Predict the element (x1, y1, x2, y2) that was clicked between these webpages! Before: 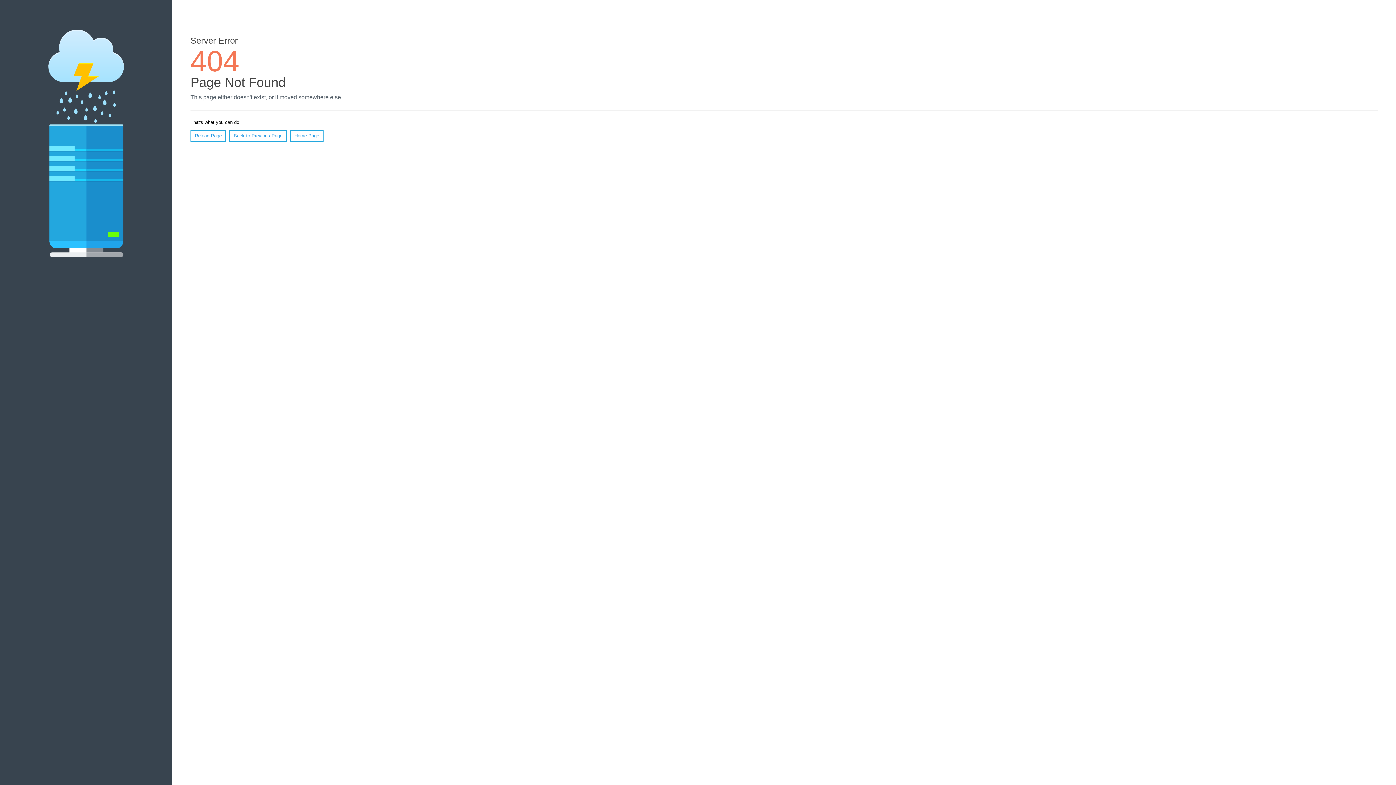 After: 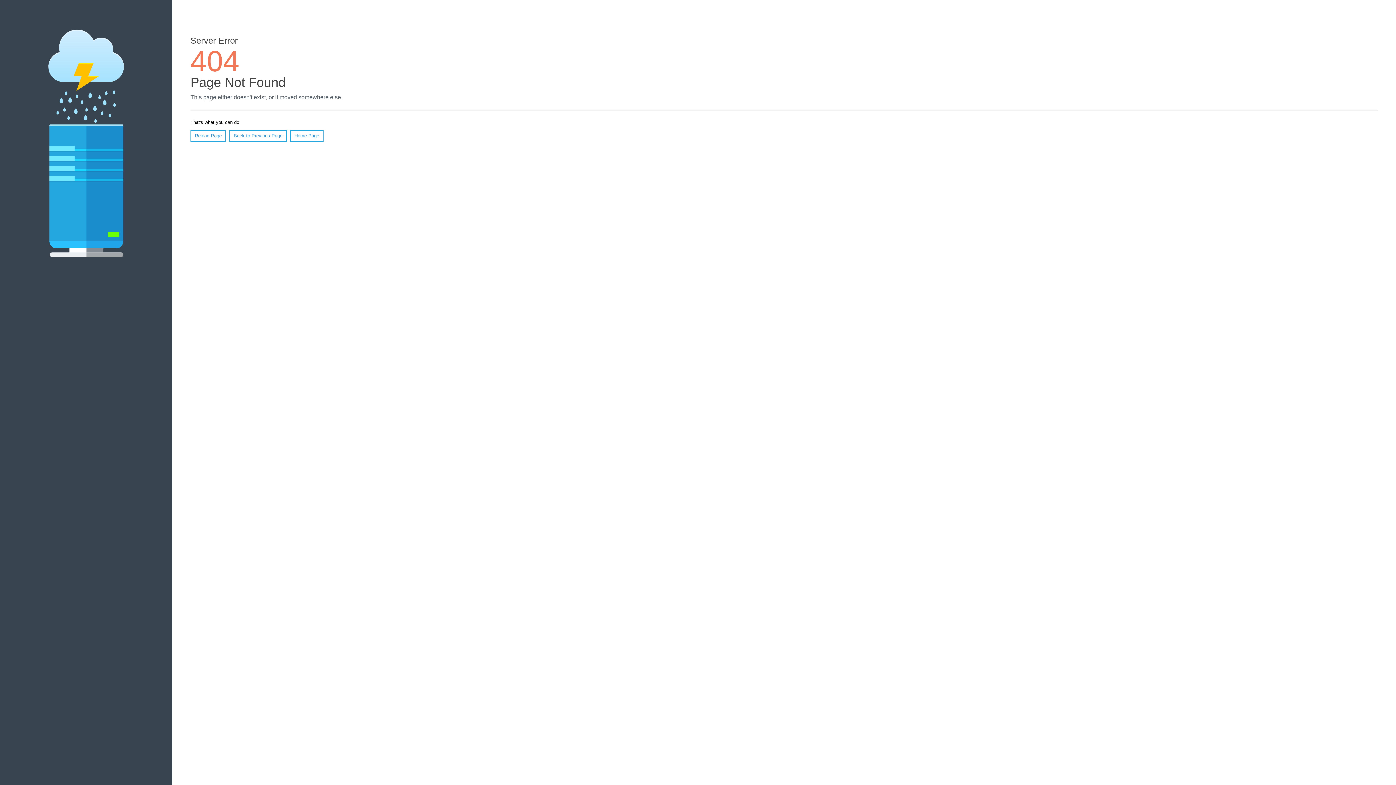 Action: bbox: (190, 130, 226, 141) label: Reload Page